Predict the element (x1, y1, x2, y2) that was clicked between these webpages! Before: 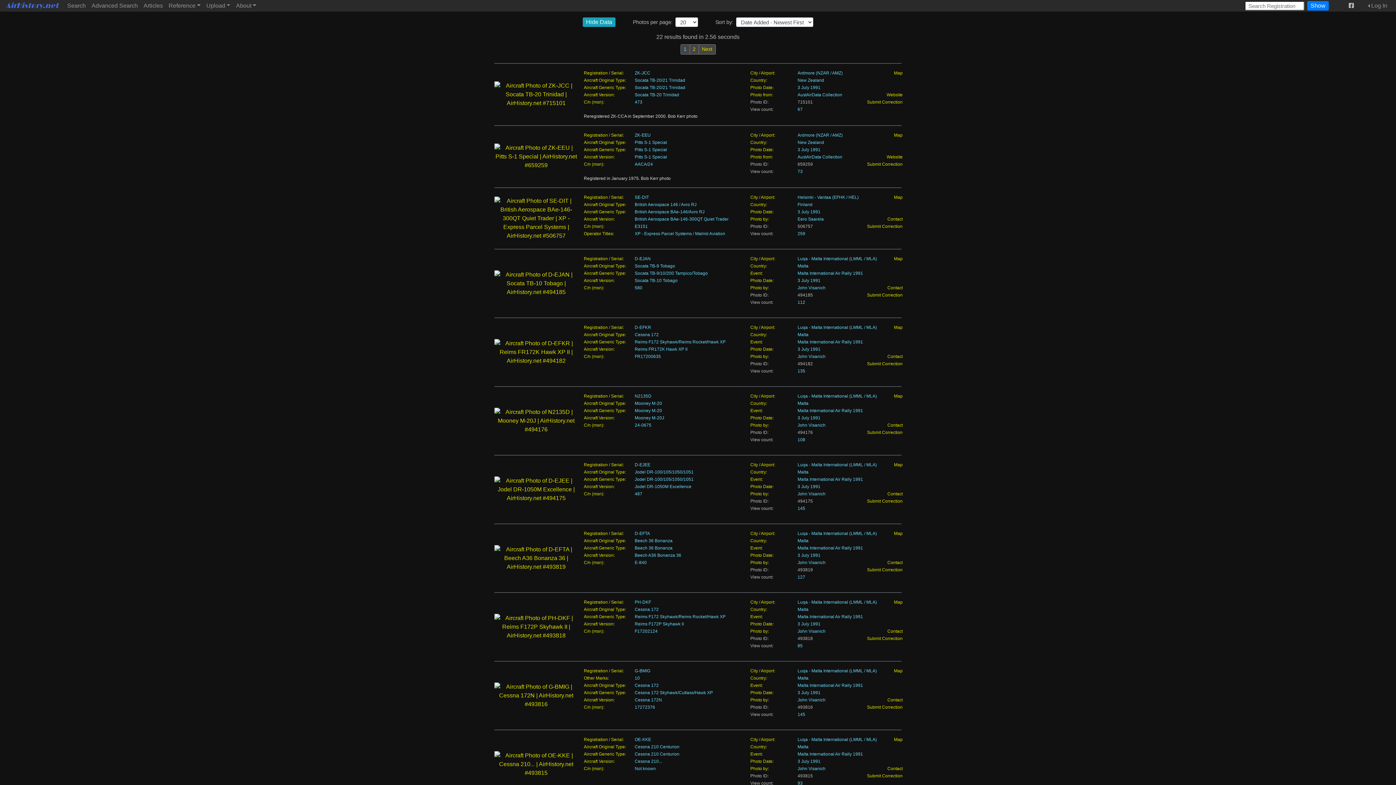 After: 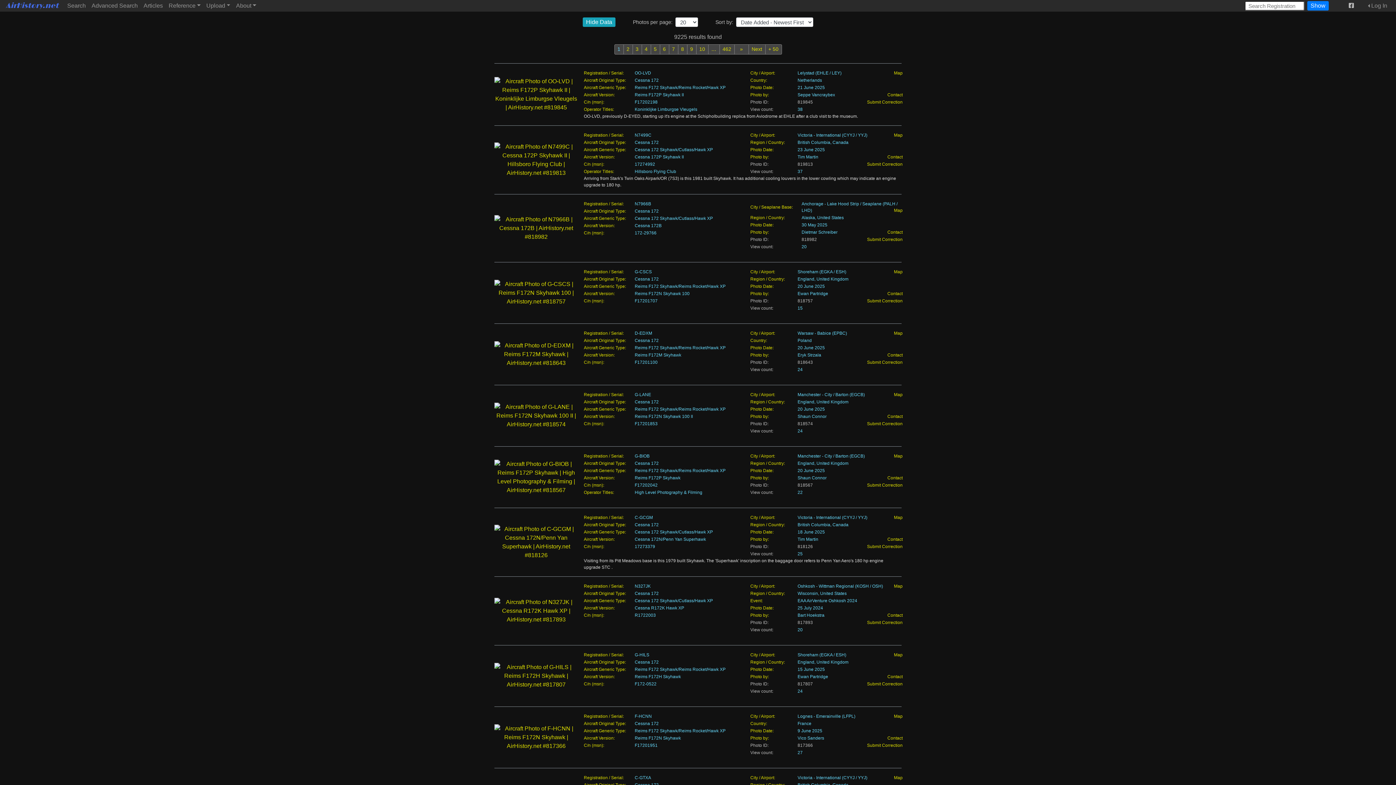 Action: bbox: (584, 607, 626, 612) label: Aircraft Original Type: